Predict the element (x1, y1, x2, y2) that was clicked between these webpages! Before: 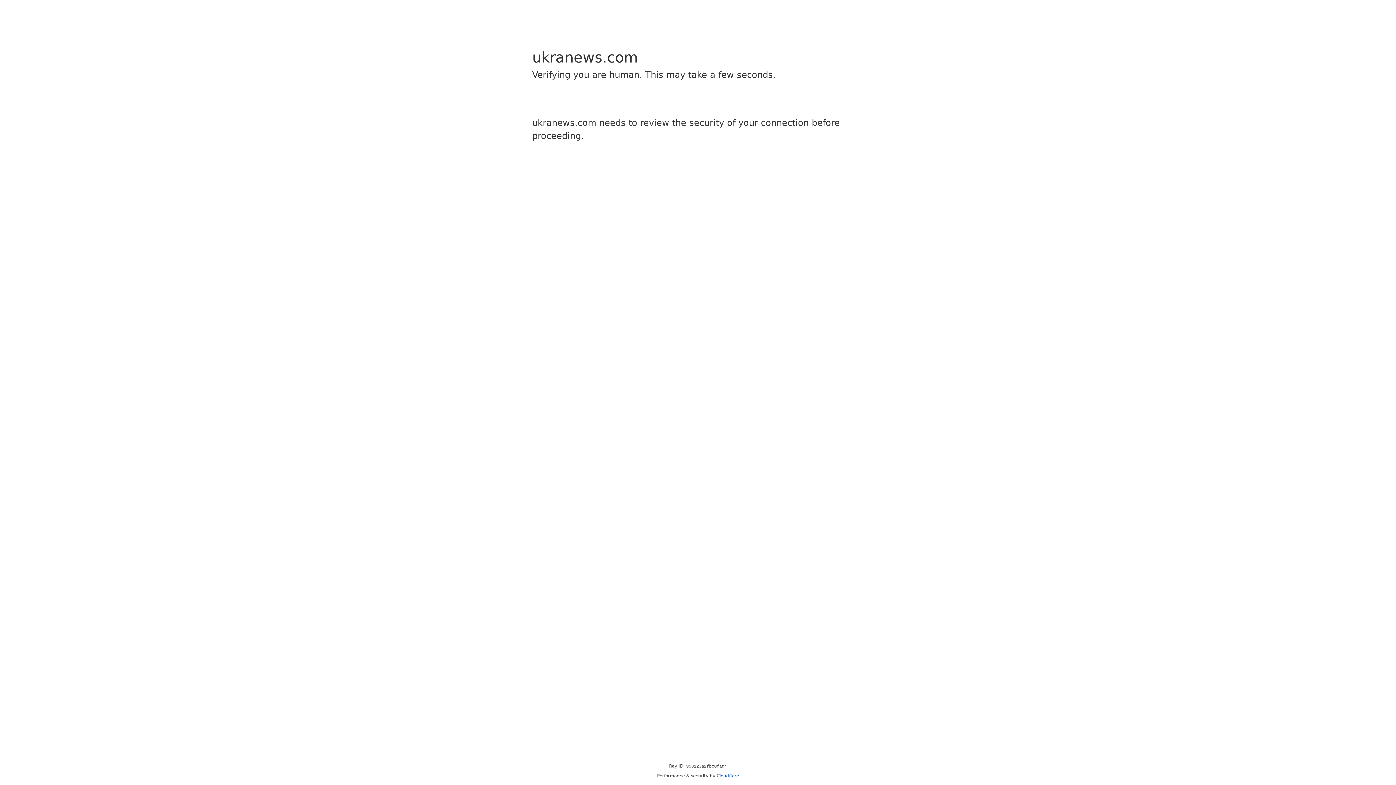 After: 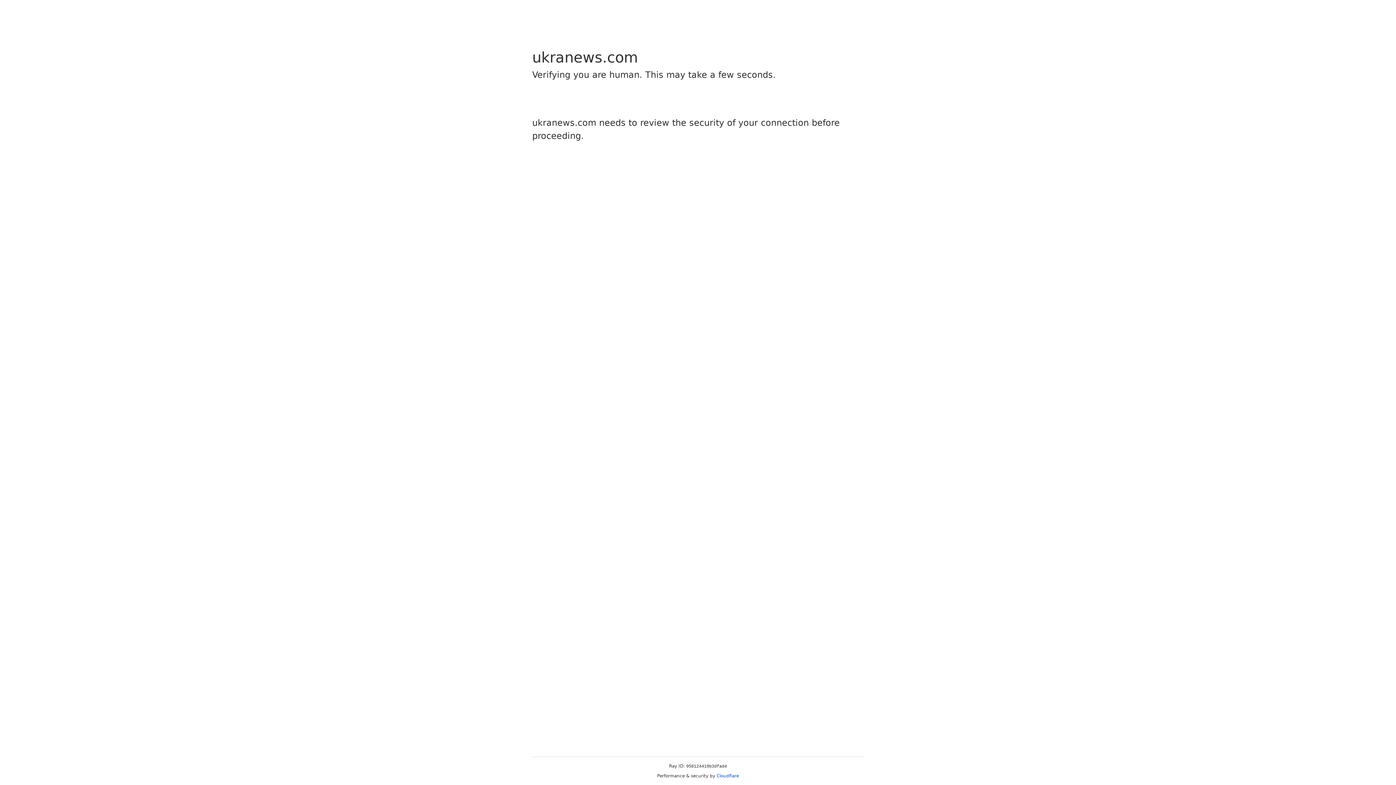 Action: bbox: (716, 773, 739, 778) label: Cloudflare